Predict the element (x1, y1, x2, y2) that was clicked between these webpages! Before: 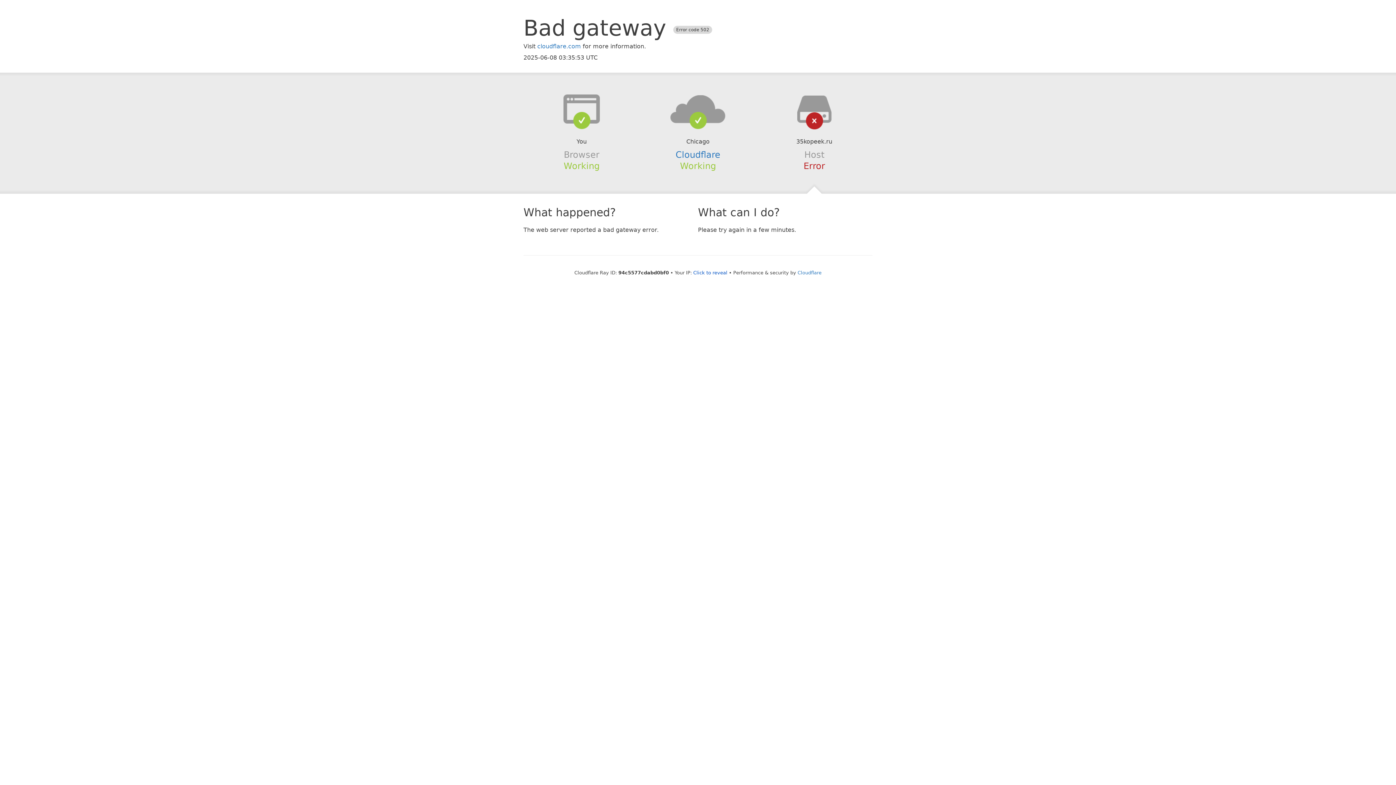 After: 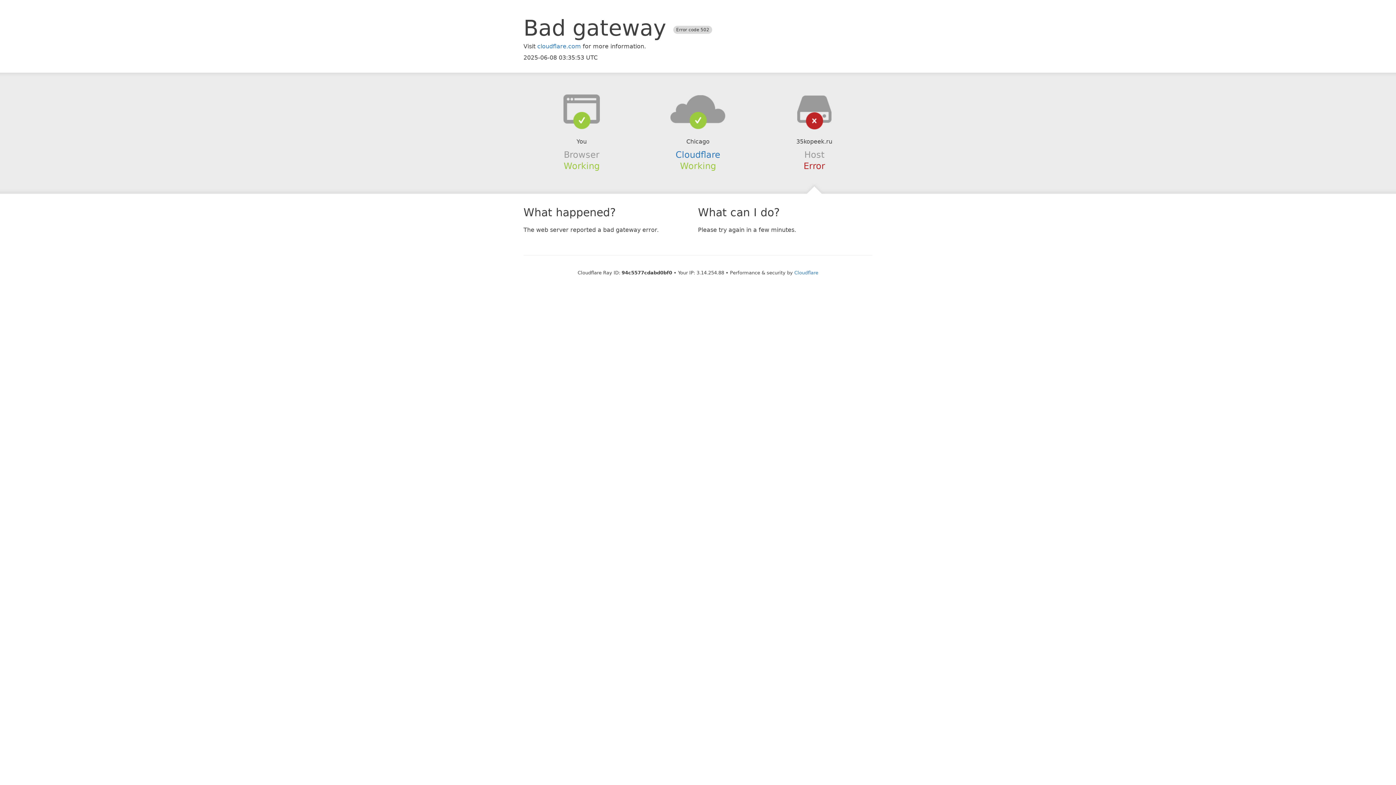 Action: label: Click to reveal bbox: (693, 270, 727, 275)